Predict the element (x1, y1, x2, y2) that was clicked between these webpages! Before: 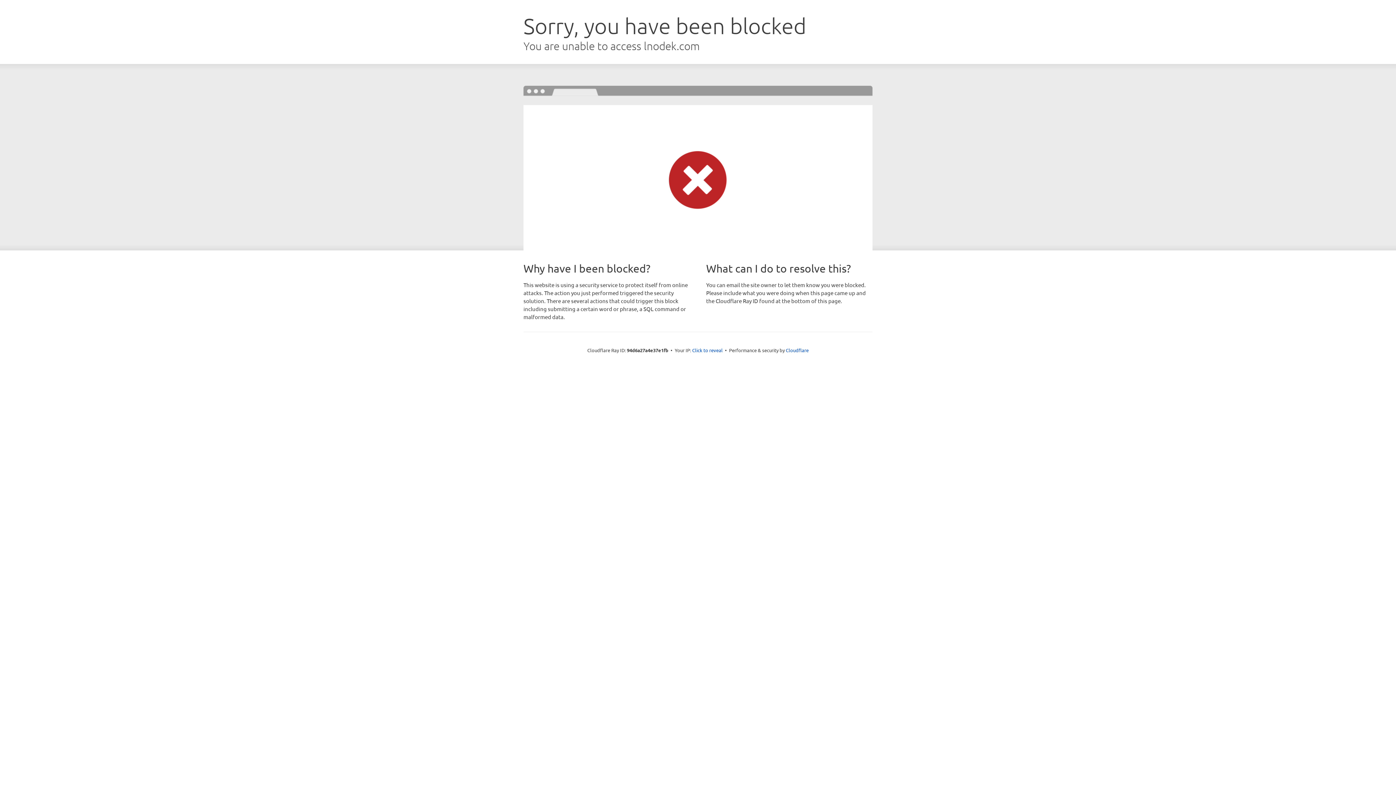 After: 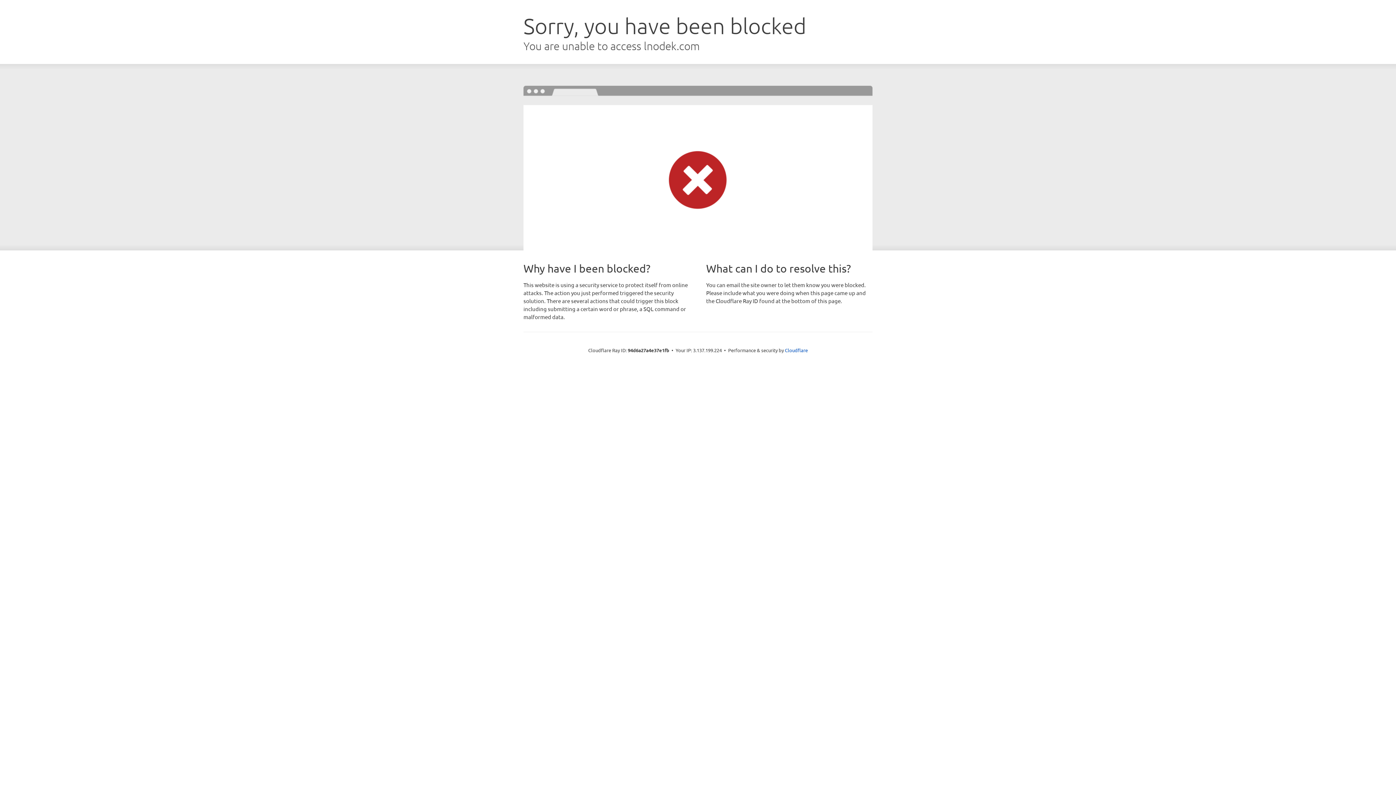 Action: bbox: (692, 346, 722, 353) label: Click to reveal